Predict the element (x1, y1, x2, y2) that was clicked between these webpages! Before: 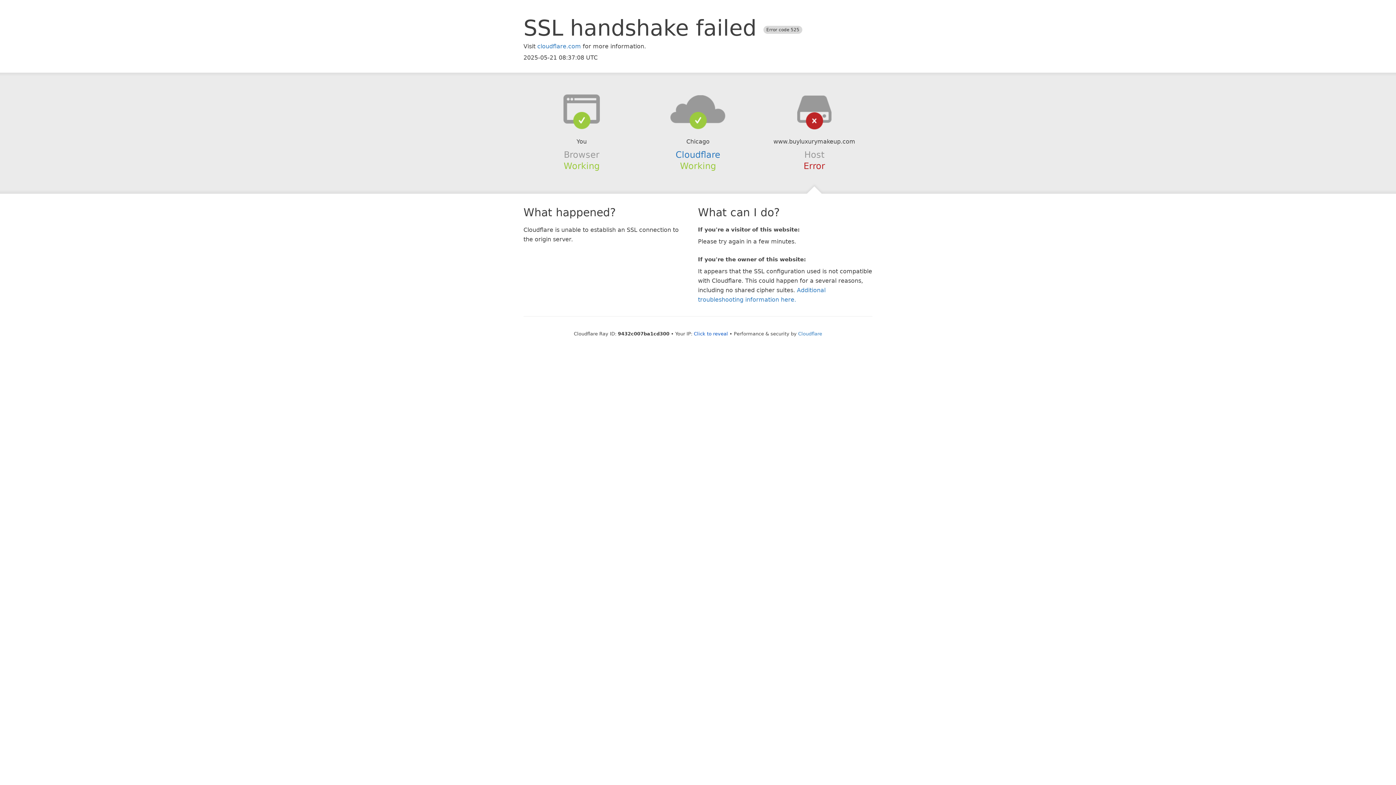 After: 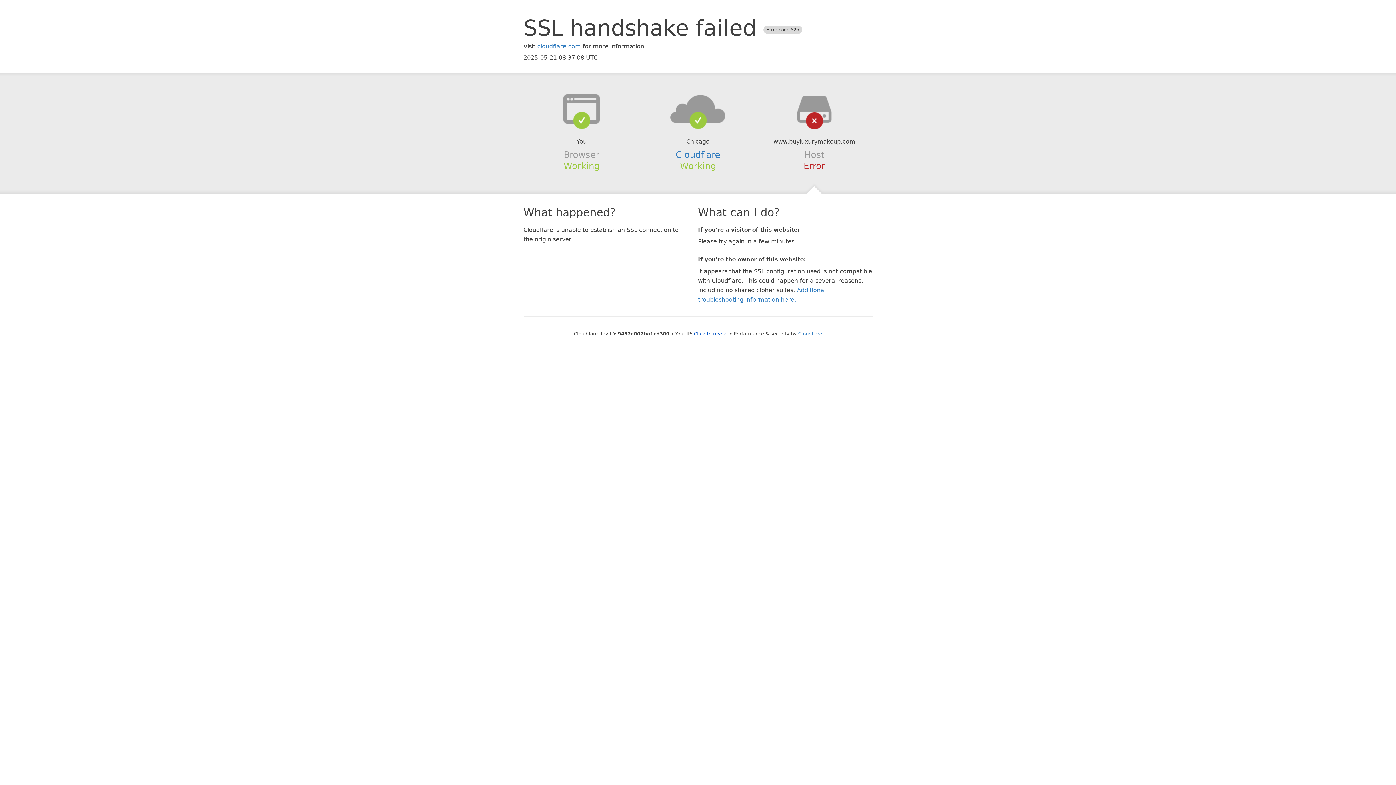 Action: bbox: (639, 94, 756, 123)